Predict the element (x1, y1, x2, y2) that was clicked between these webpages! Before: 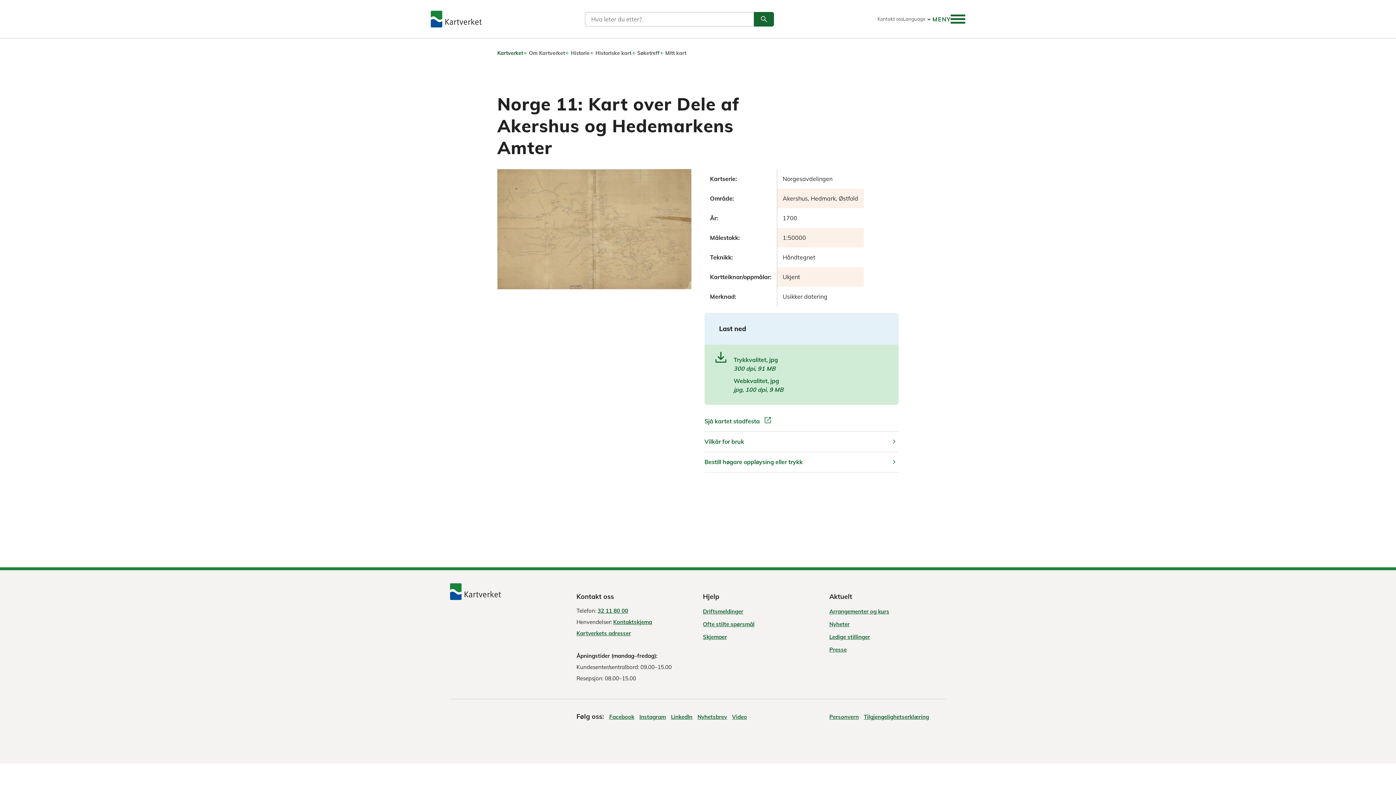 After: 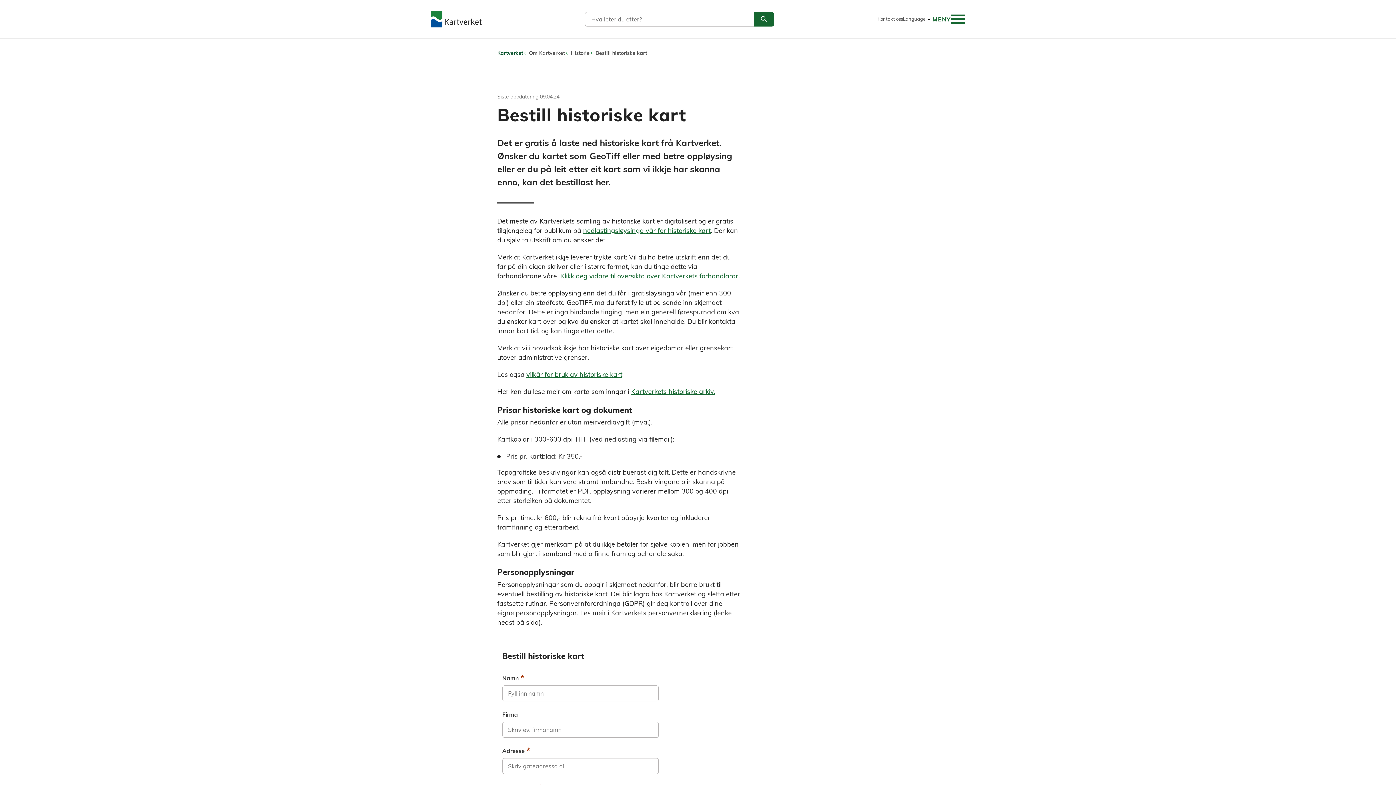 Action: bbox: (704, 452, 898, 472) label: Bestill høgare oppløysing eller trykk
chevron_right